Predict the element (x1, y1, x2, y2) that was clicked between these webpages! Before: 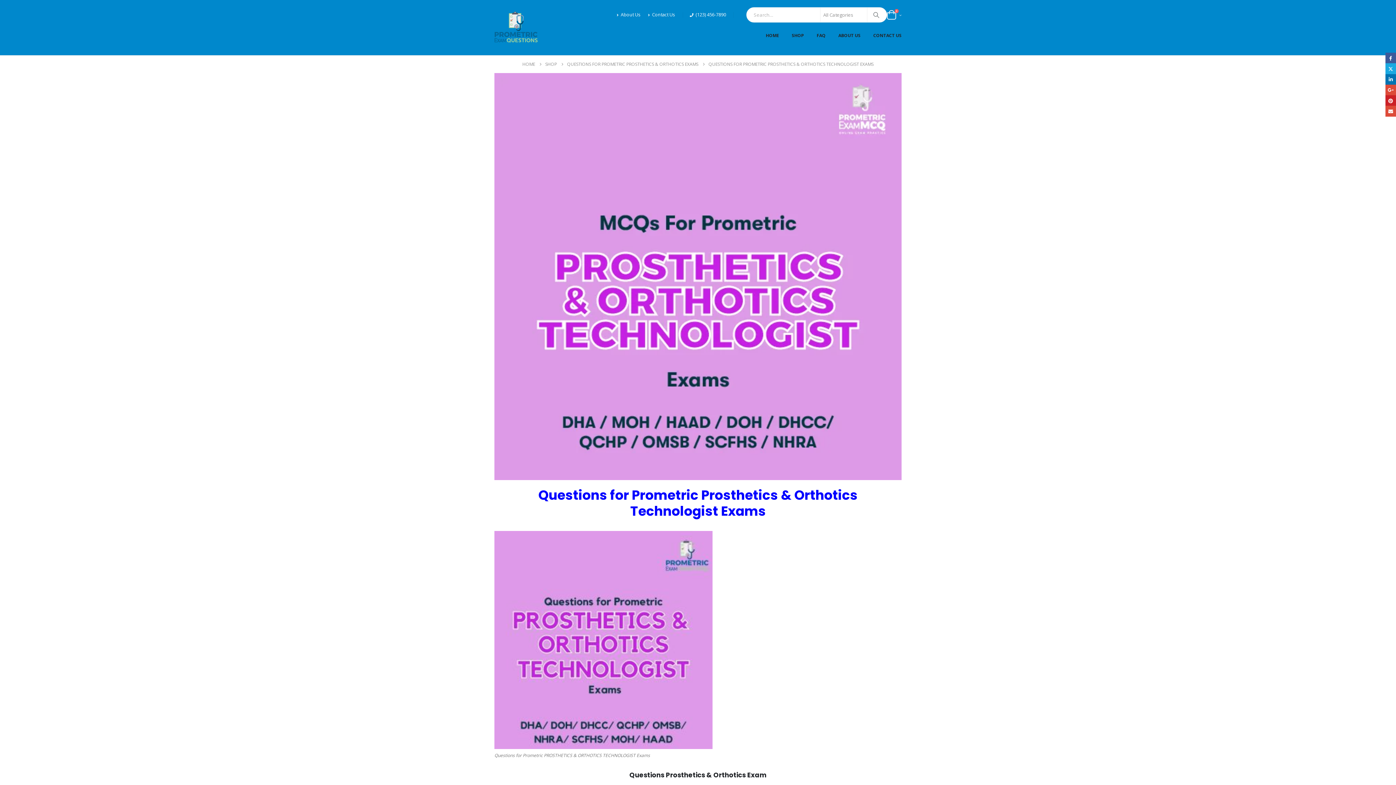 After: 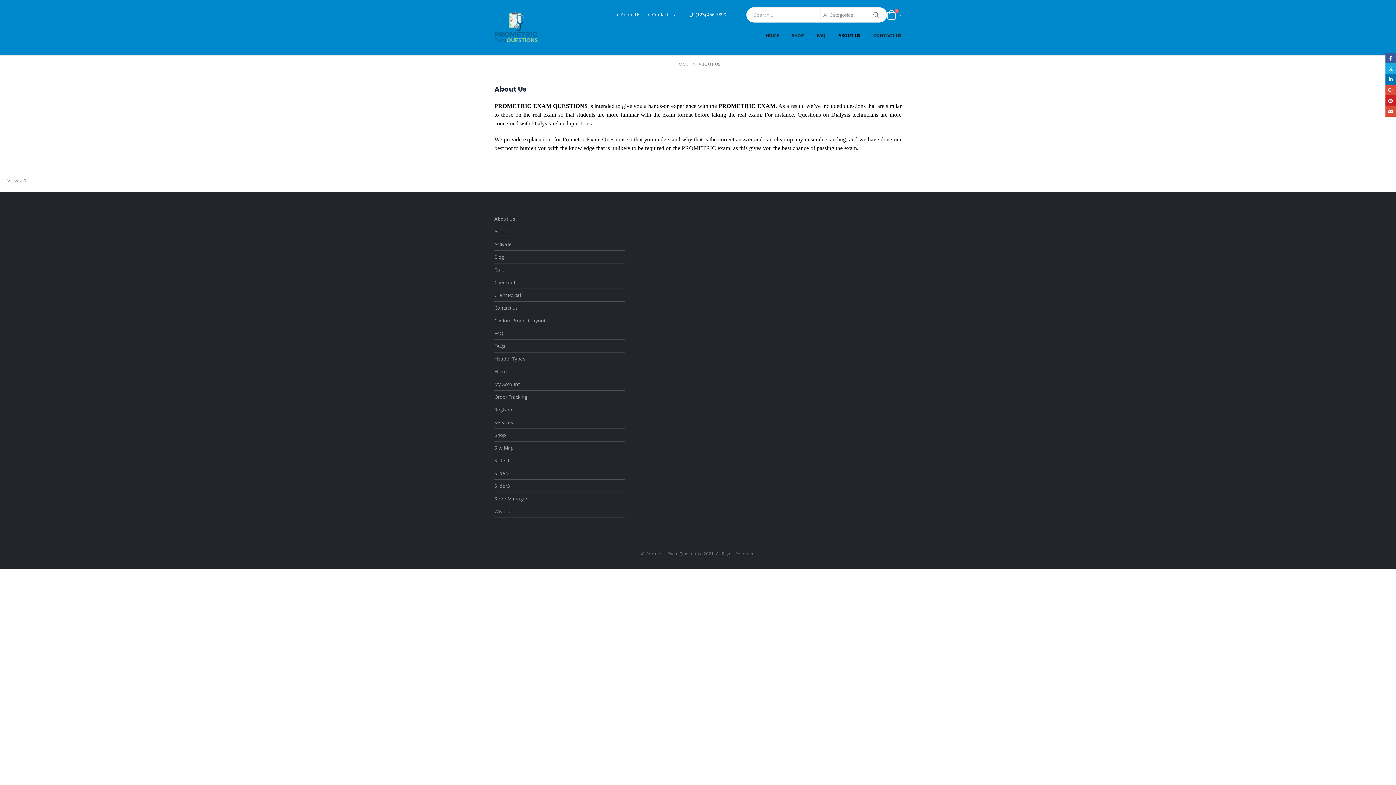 Action: label: ABOUT US bbox: (838, 25, 860, 45)